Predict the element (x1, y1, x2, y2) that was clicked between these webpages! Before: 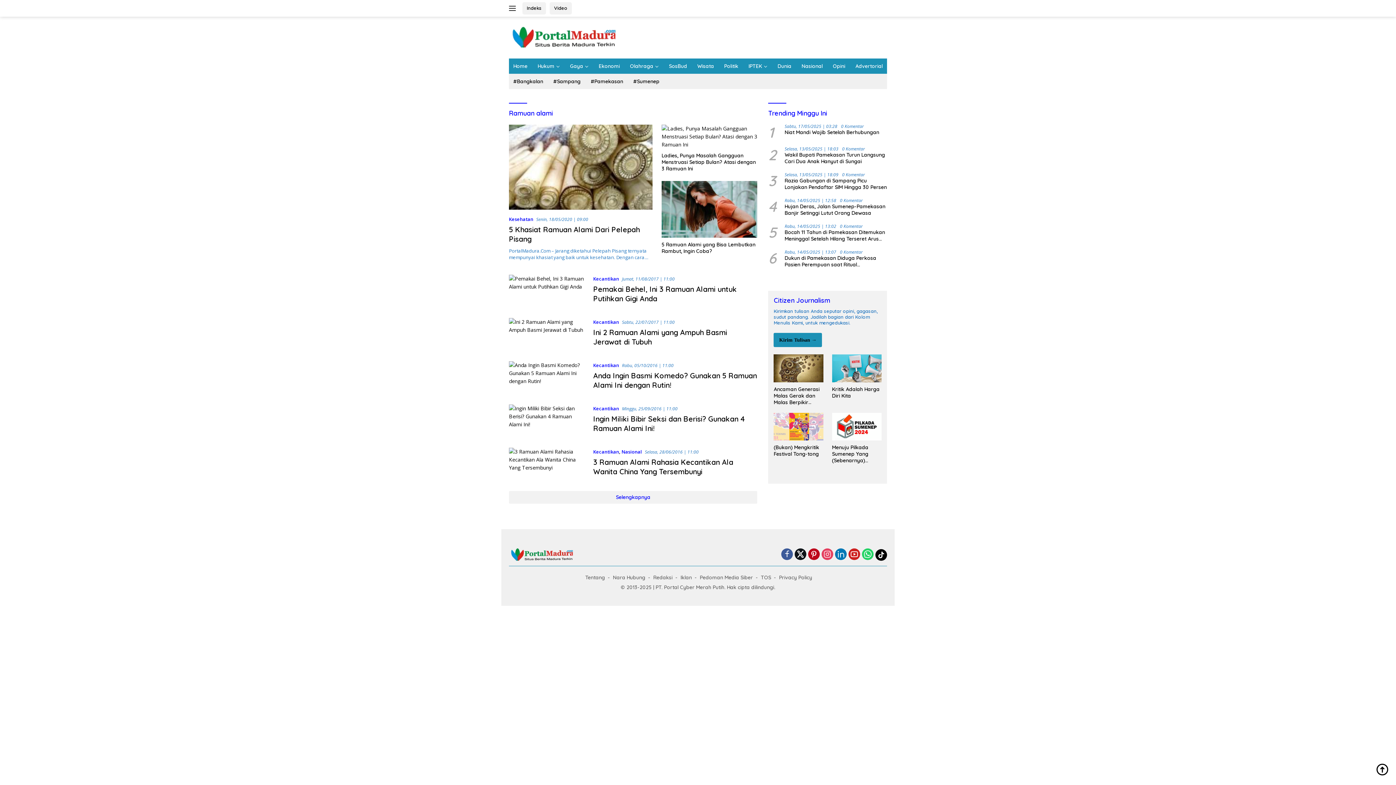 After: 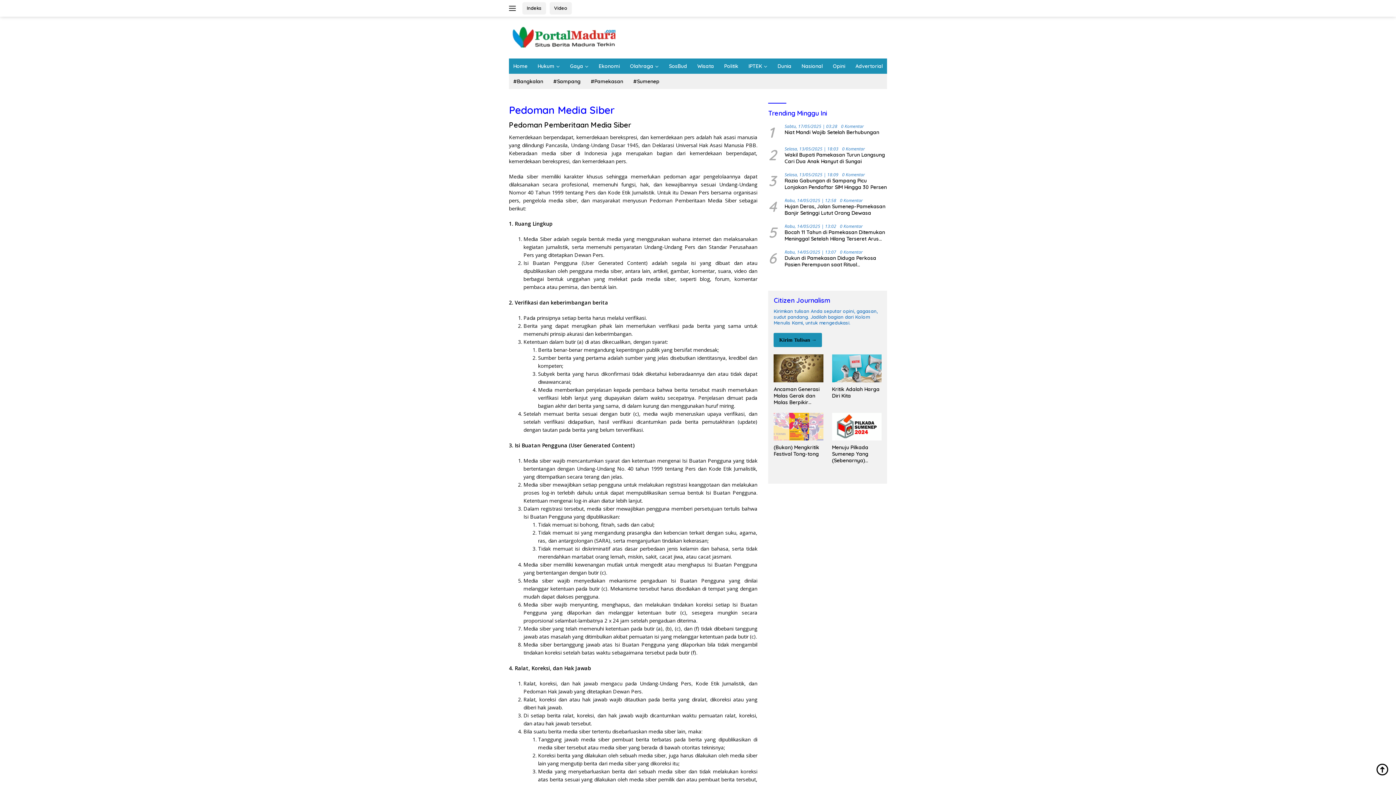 Action: bbox: (697, 573, 756, 581) label: Pedoman Media Siber